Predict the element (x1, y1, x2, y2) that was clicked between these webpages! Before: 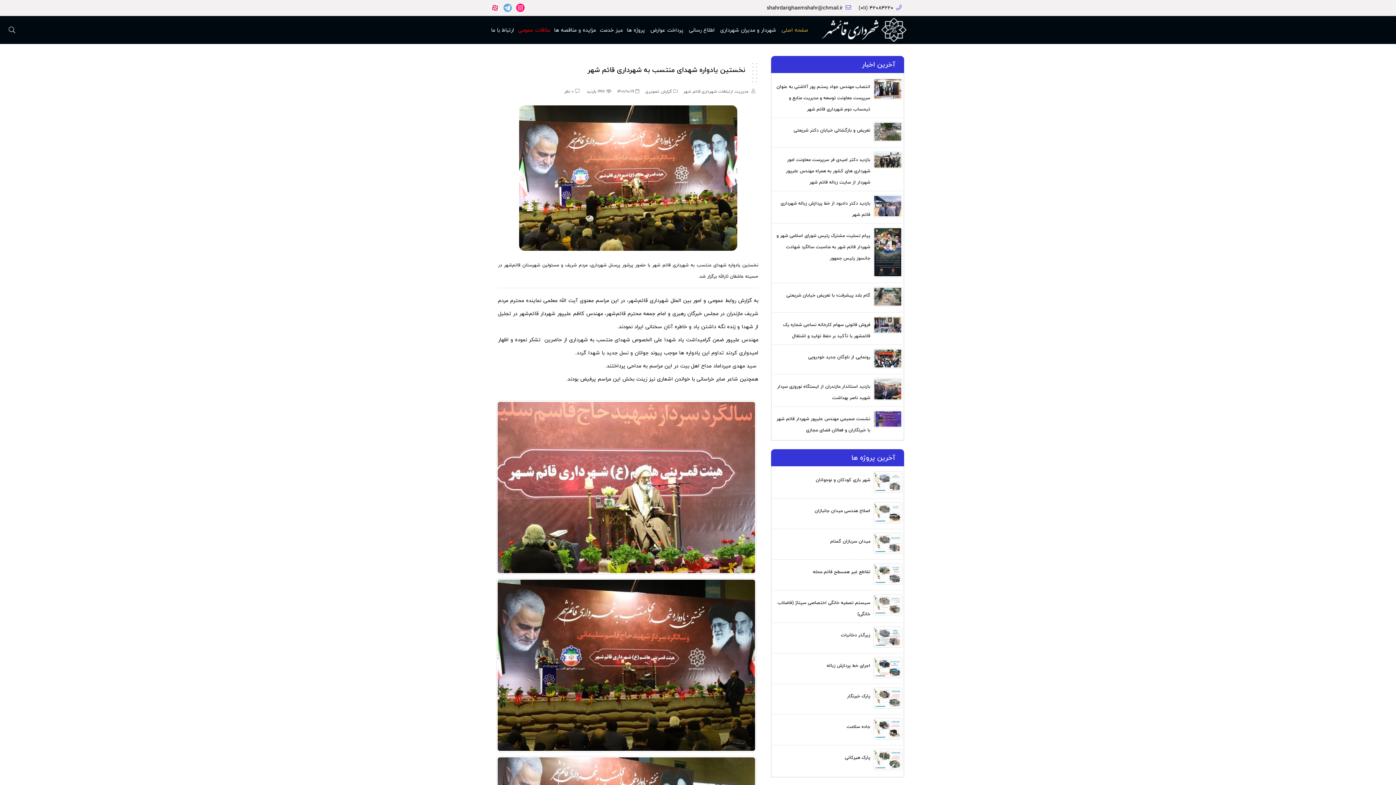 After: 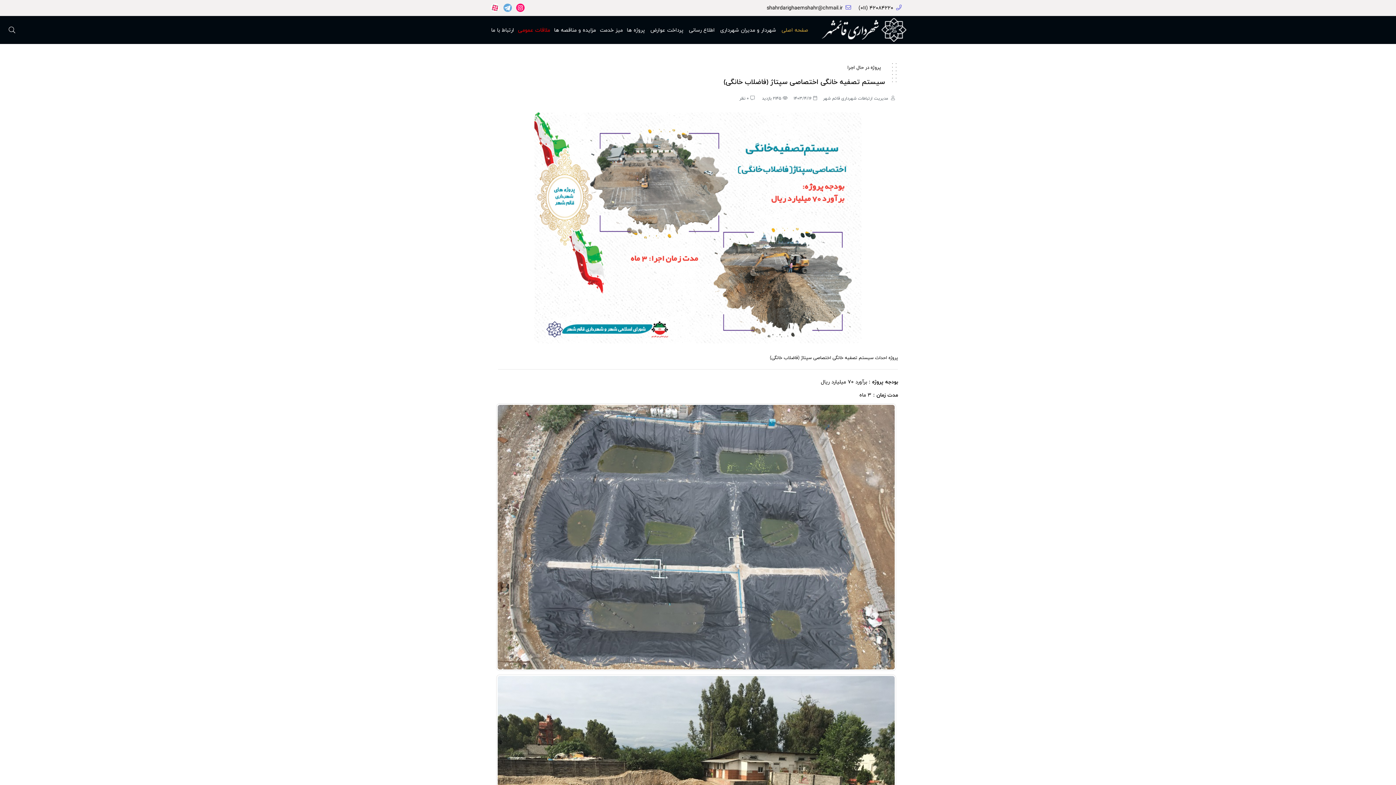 Action: bbox: (773, 594, 902, 622) label: سیستم تصفیه خانگی اختصاصی سپتاژ (فاضلاب خانگی)